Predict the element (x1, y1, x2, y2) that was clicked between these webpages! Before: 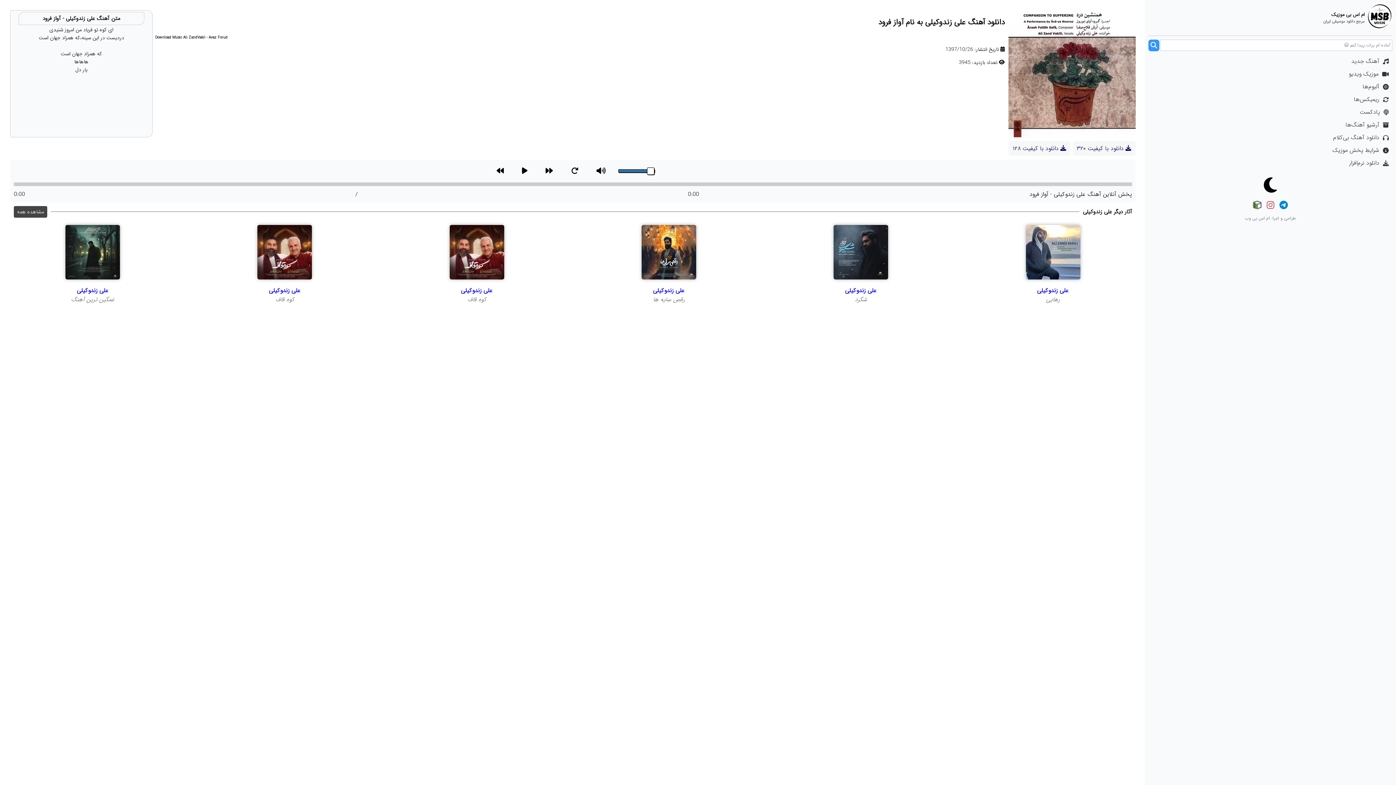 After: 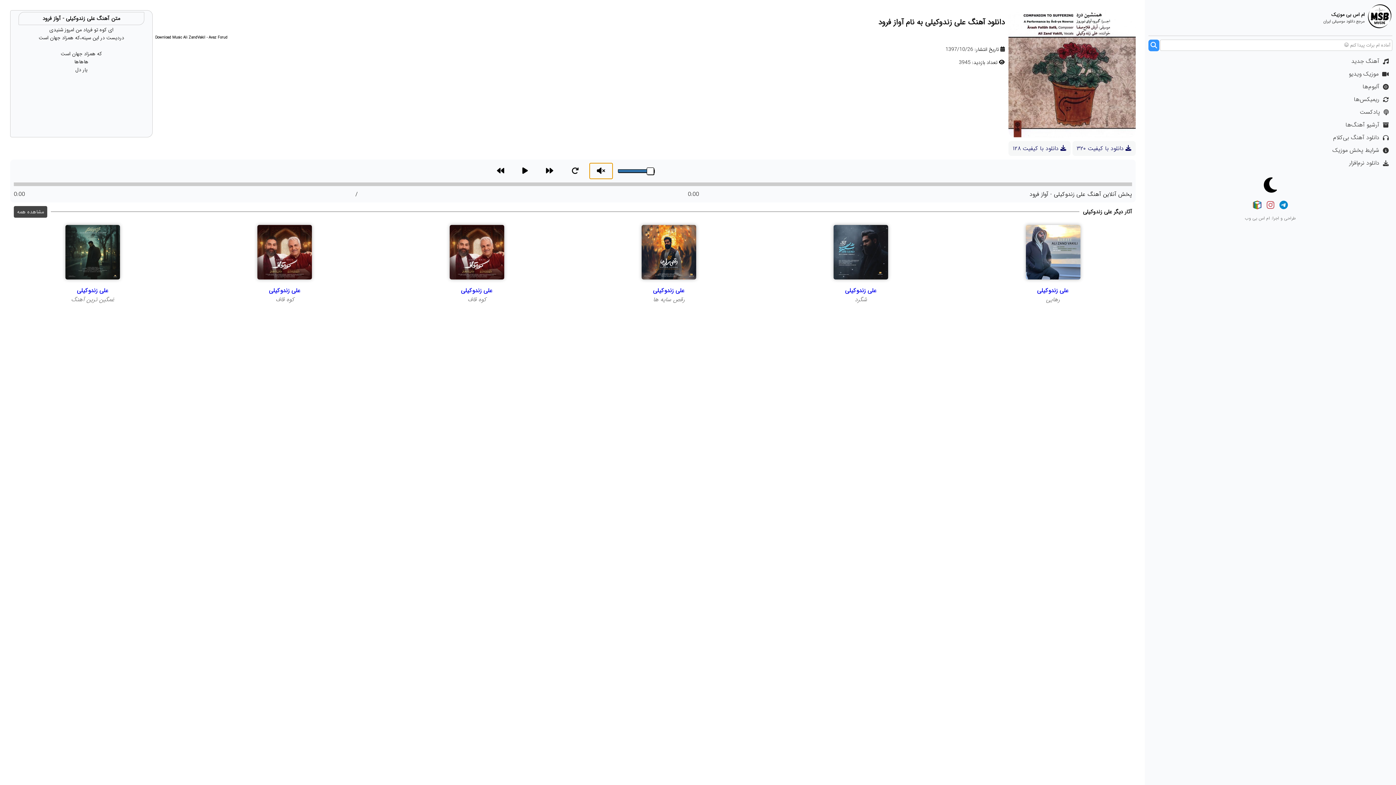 Action: label: بی‌صدا کردن bbox: (589, 163, 613, 178)